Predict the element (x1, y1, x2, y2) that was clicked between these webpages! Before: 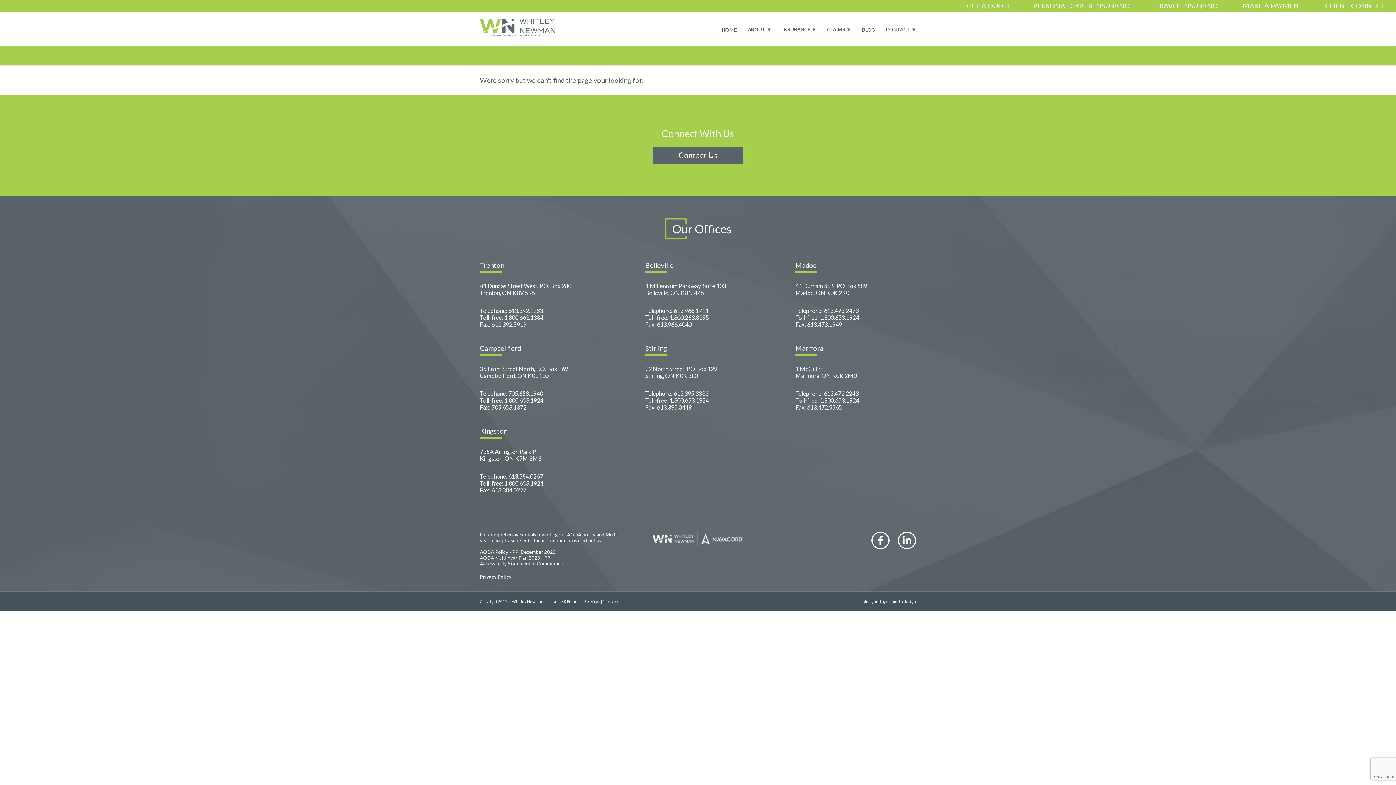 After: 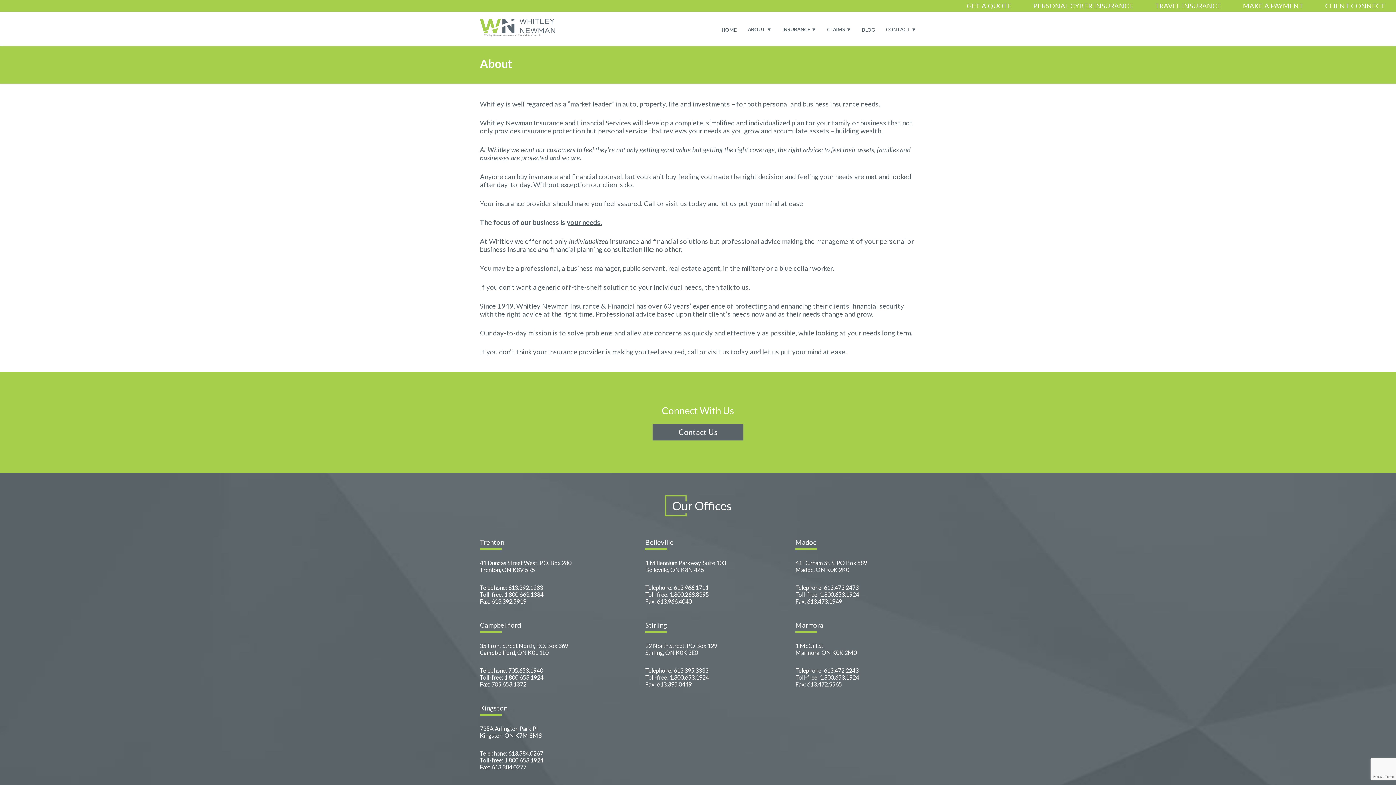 Action: label: ABOUT bbox: (748, 26, 765, 32)